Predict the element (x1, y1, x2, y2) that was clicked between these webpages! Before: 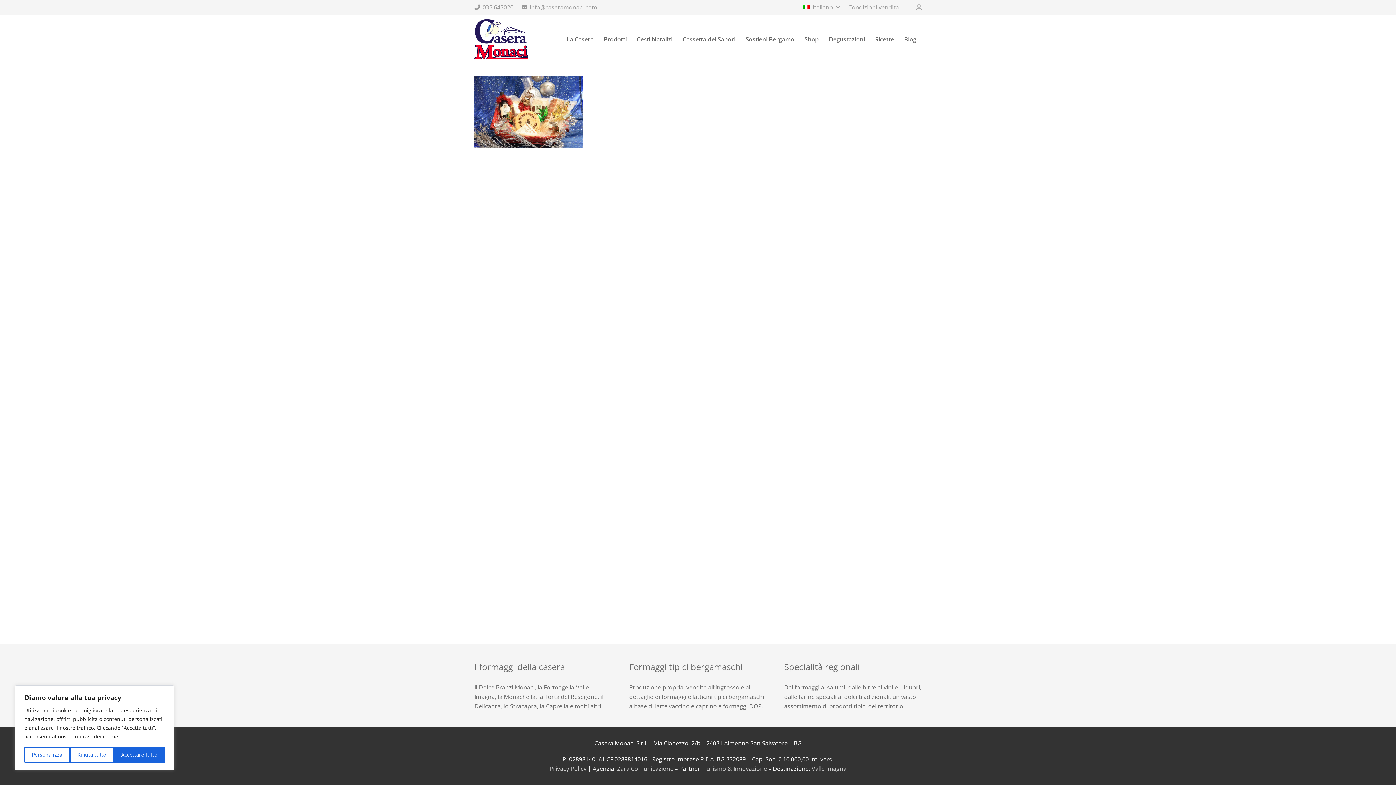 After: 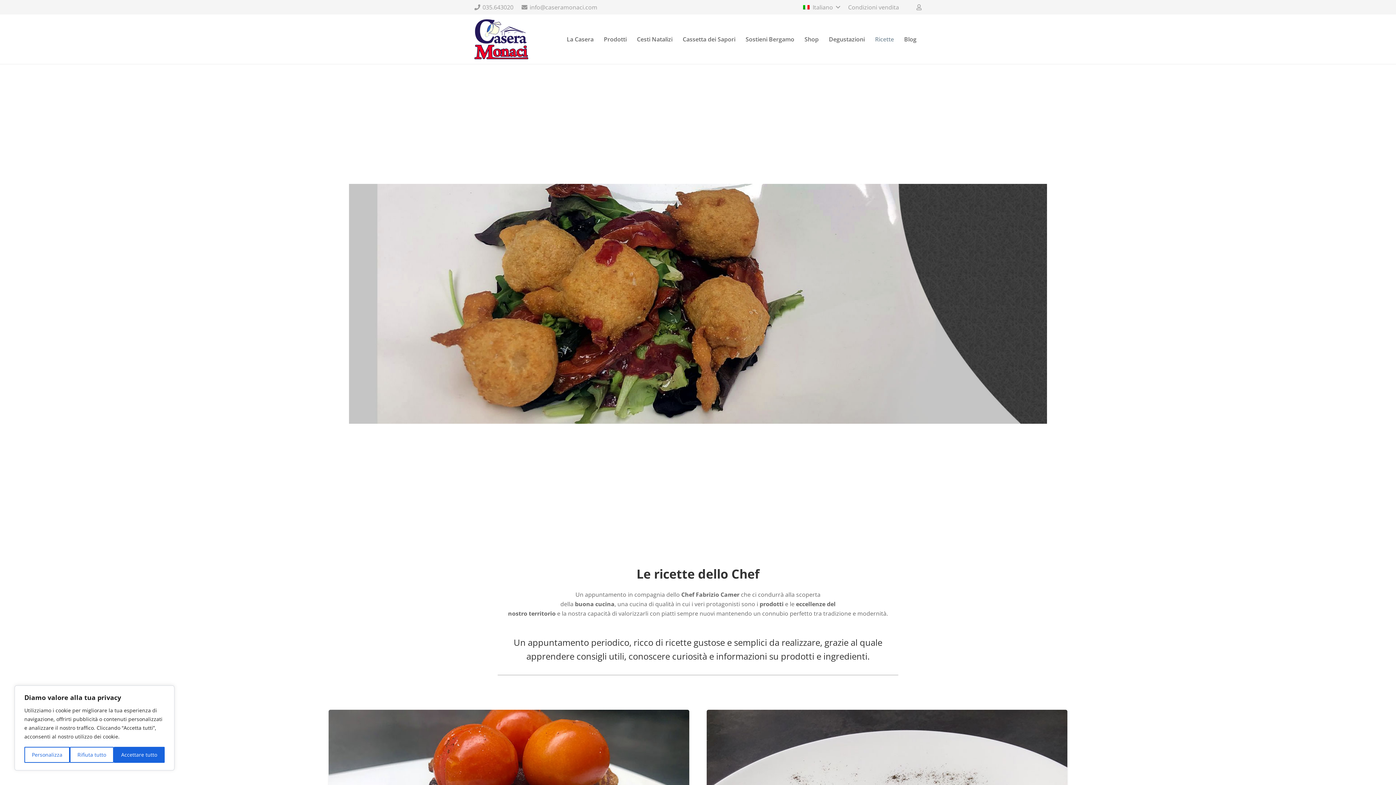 Action: bbox: (870, 14, 899, 64) label: Ricette